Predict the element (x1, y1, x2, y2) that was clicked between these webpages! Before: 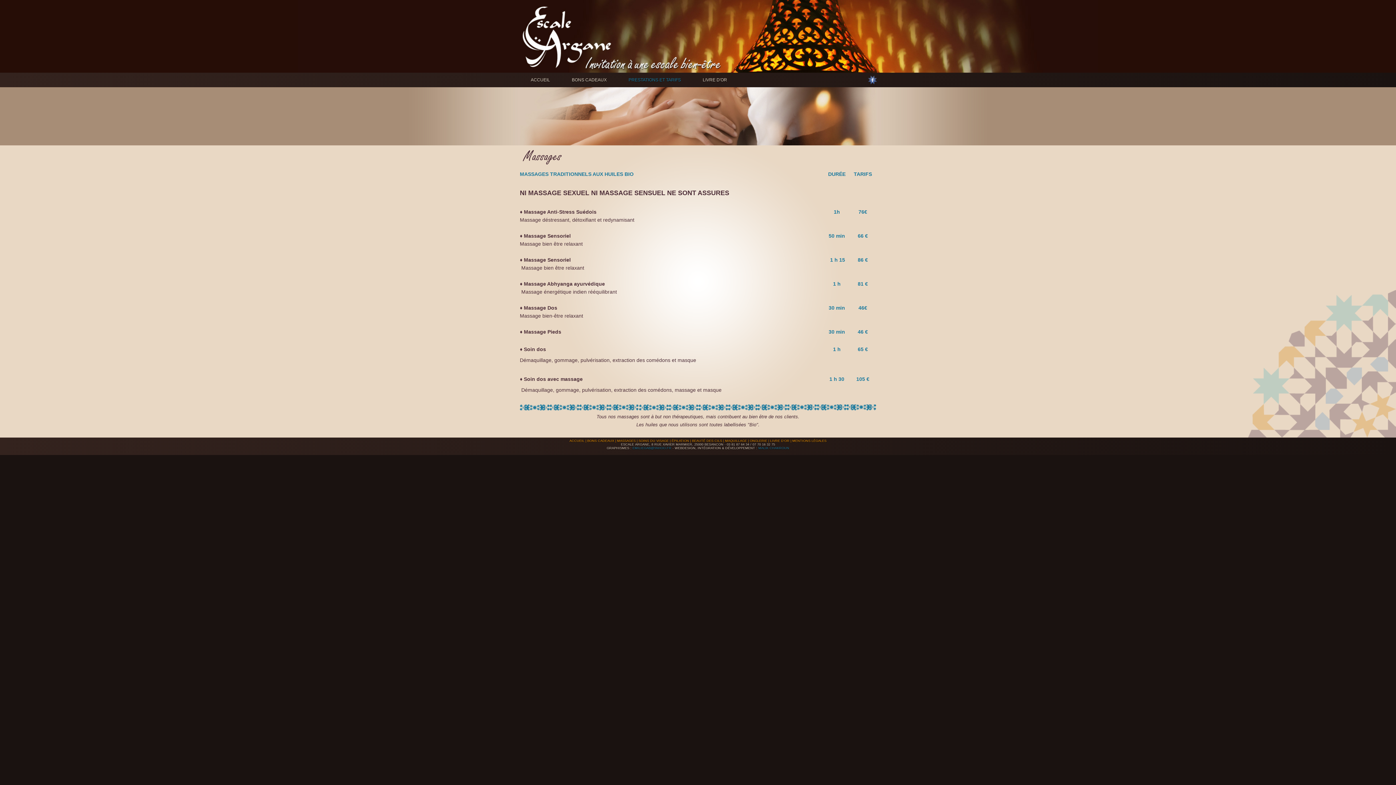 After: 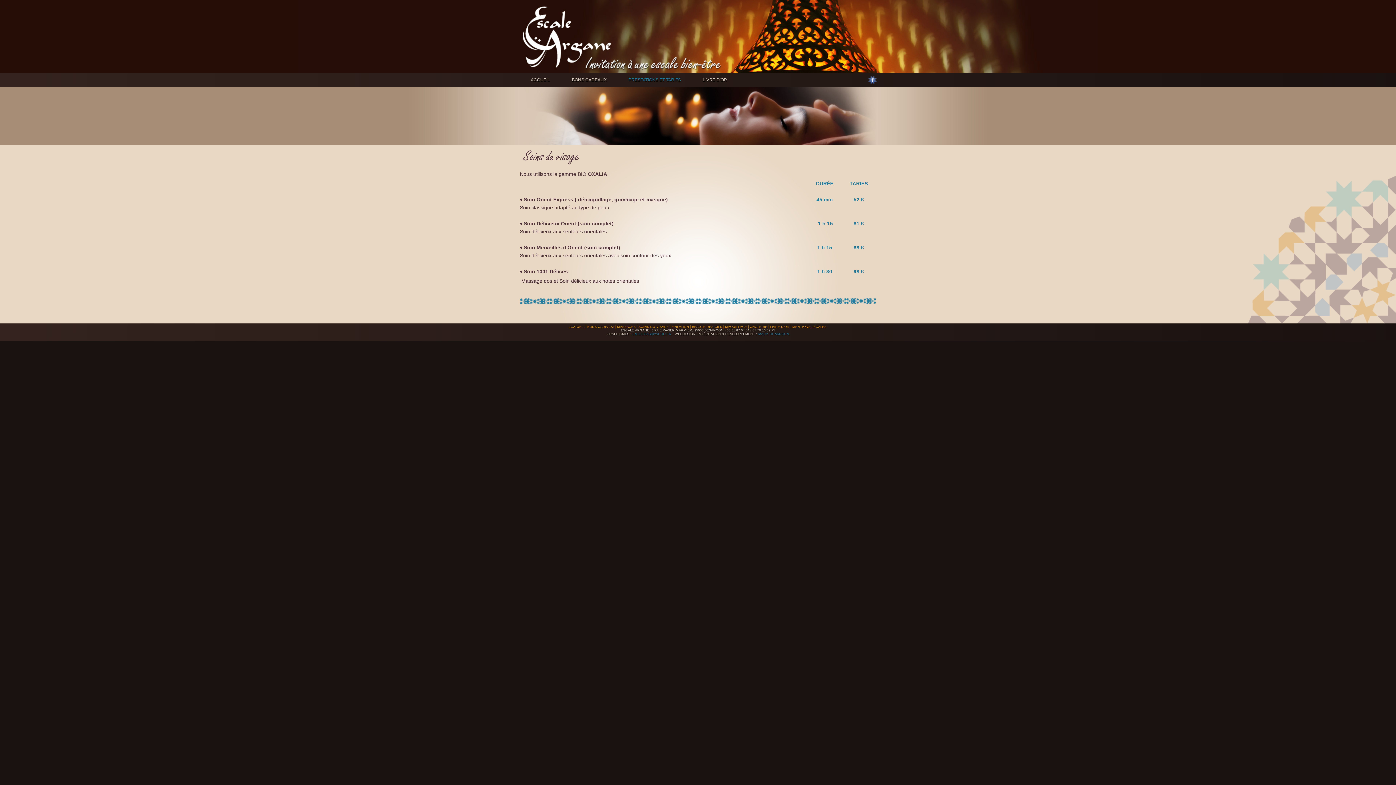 Action: label: SOINS DU VISAGE |  bbox: (638, 439, 671, 442)